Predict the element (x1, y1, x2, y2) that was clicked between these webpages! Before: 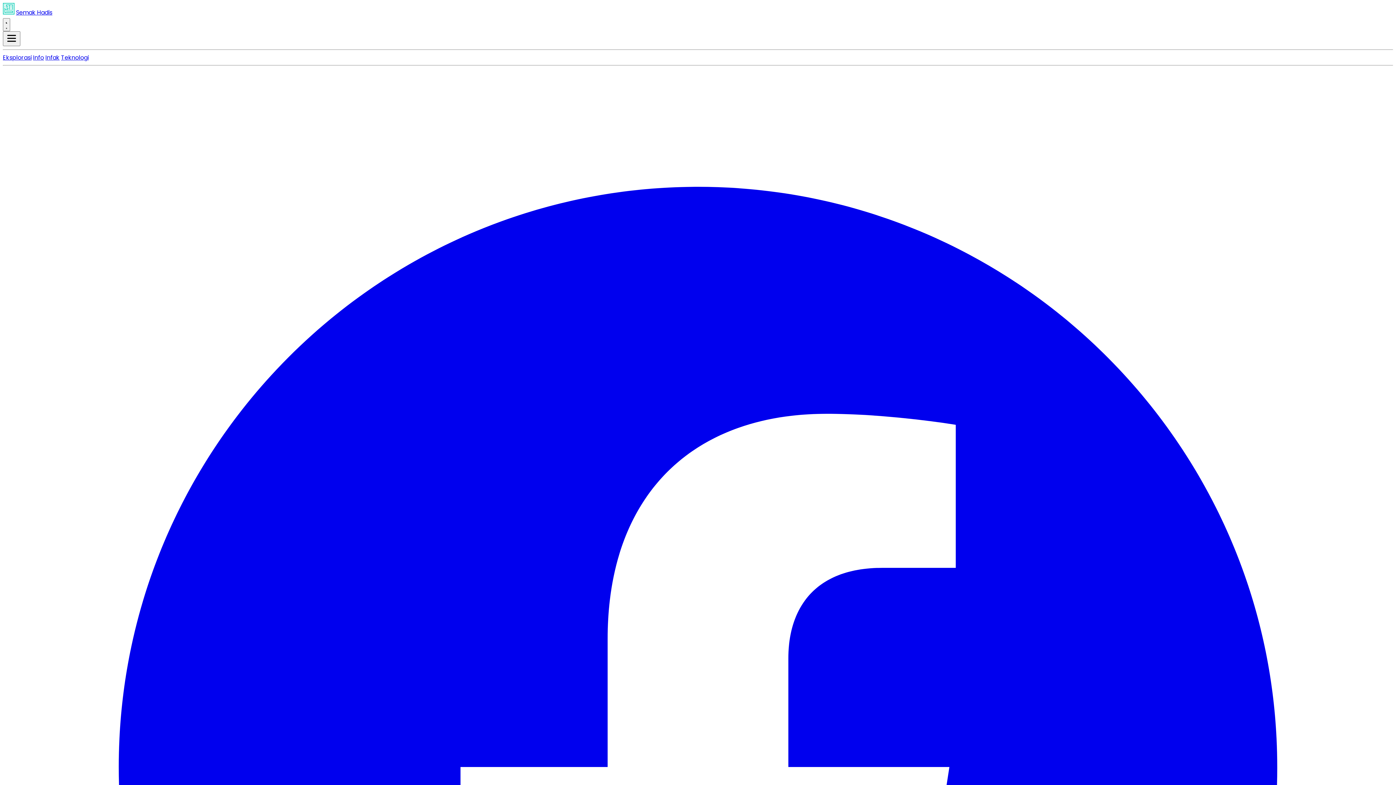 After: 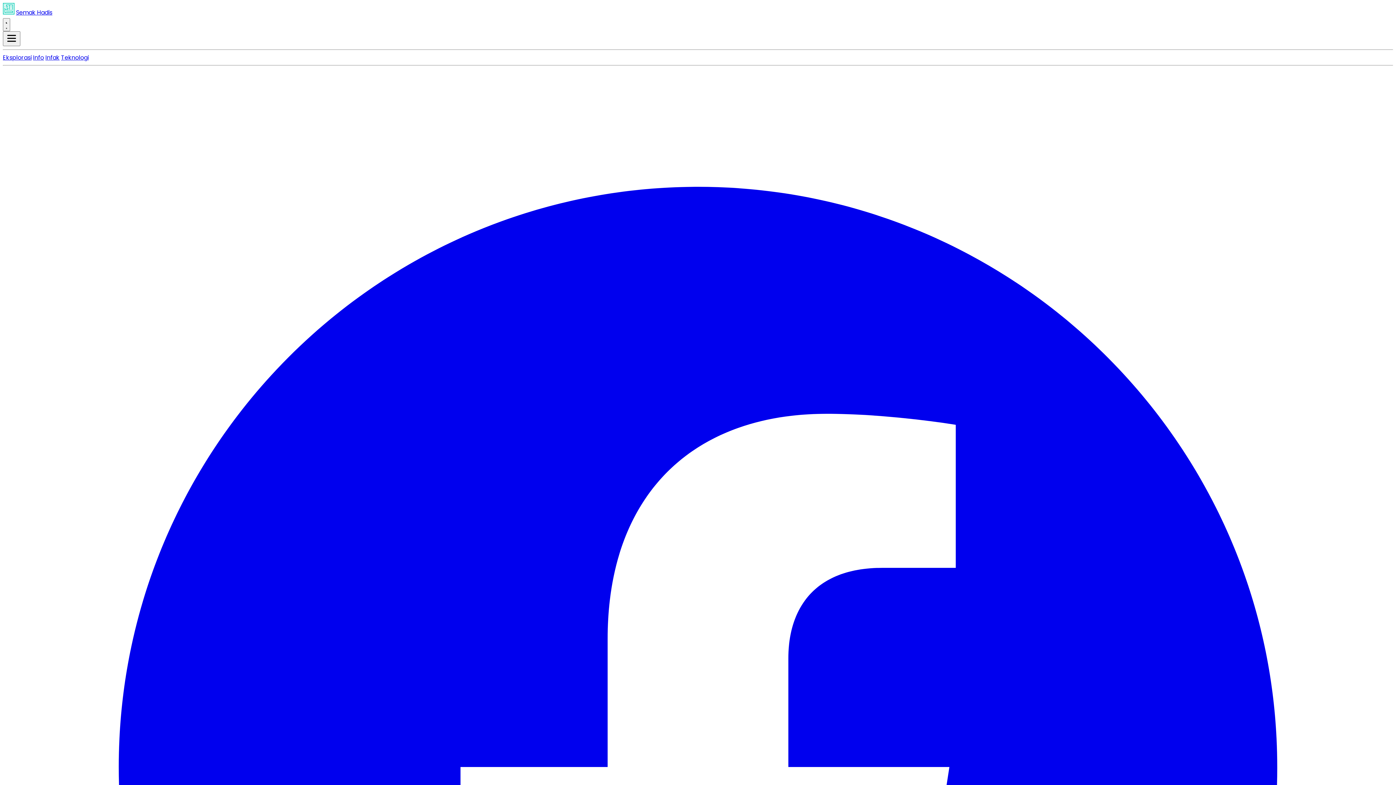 Action: bbox: (61, 53, 88, 61) label: Teknologi